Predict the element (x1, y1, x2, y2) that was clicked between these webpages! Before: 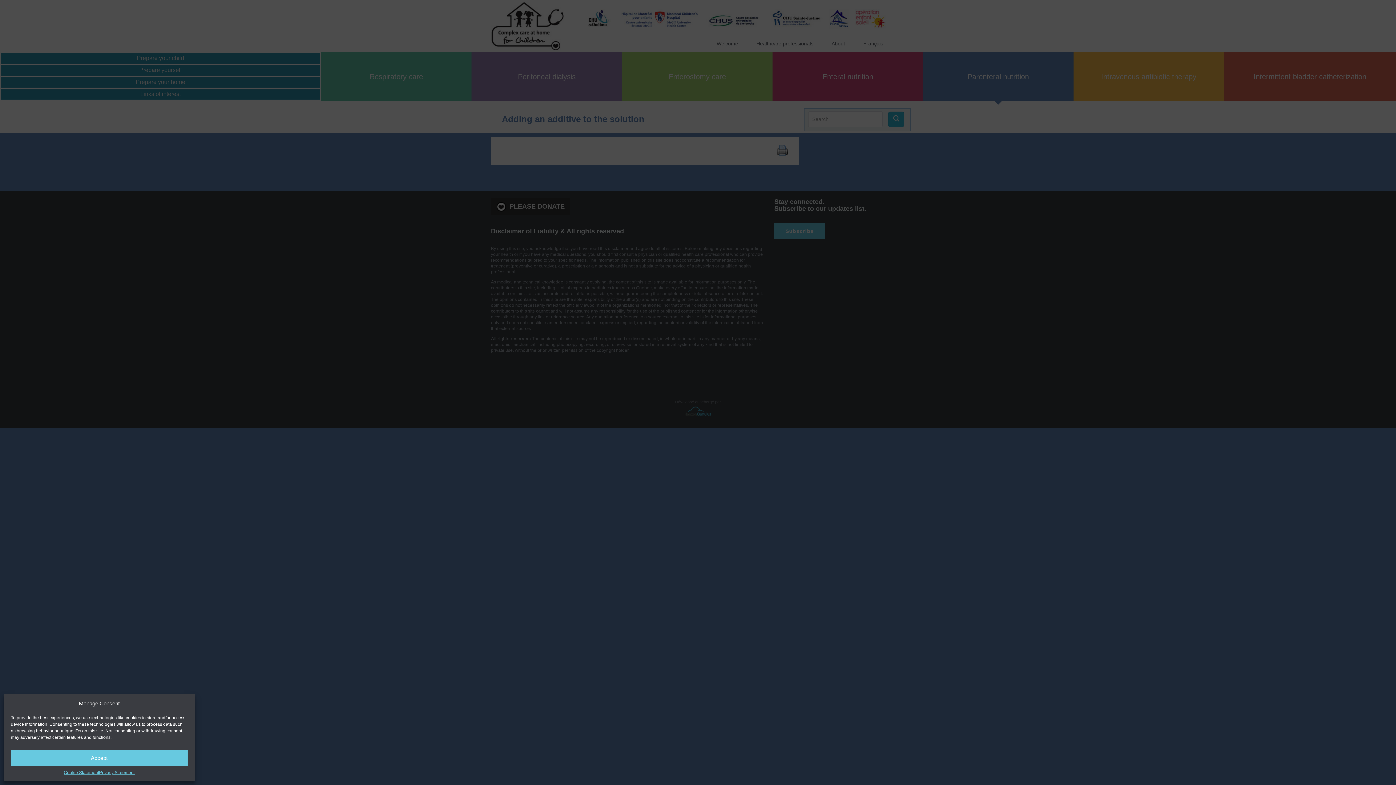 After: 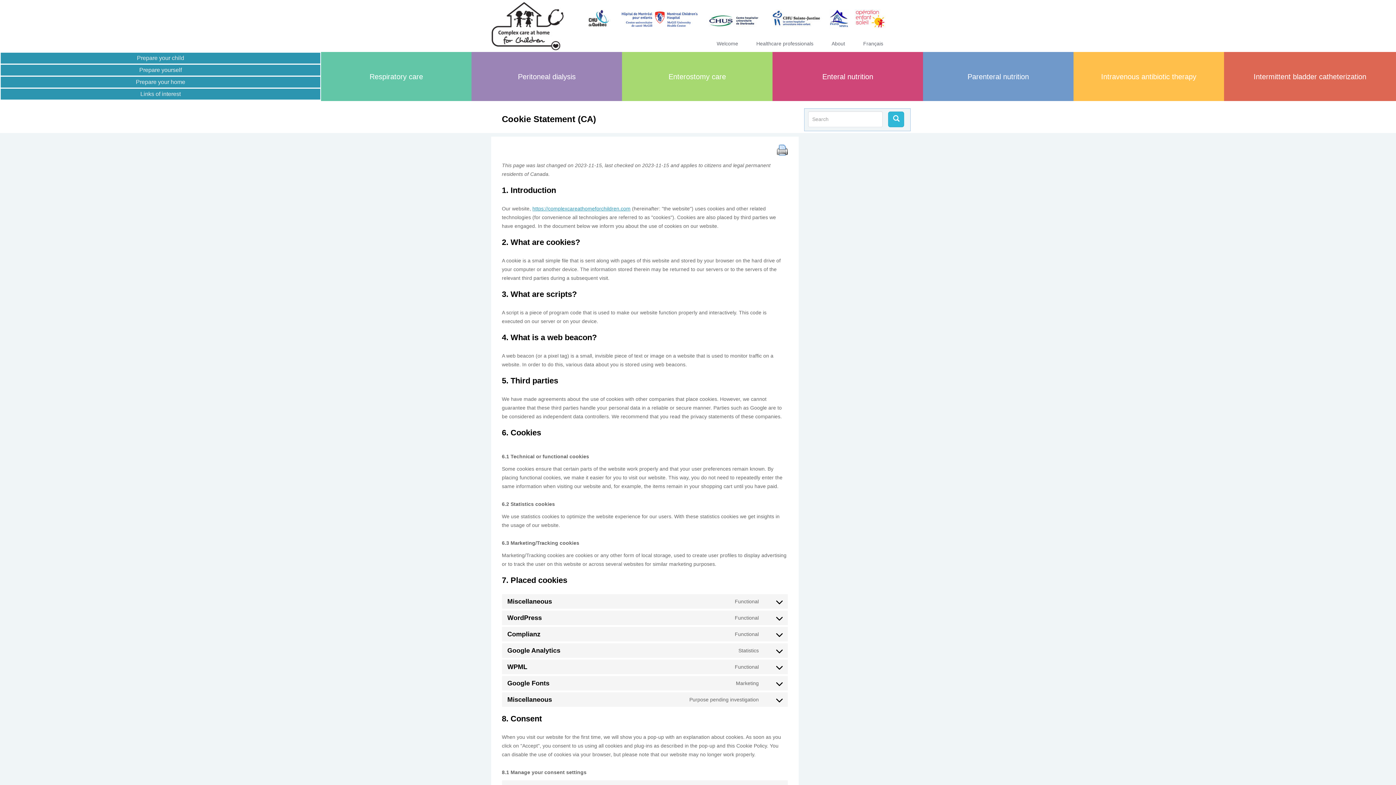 Action: bbox: (63, 770, 99, 776) label: Cookie Statement